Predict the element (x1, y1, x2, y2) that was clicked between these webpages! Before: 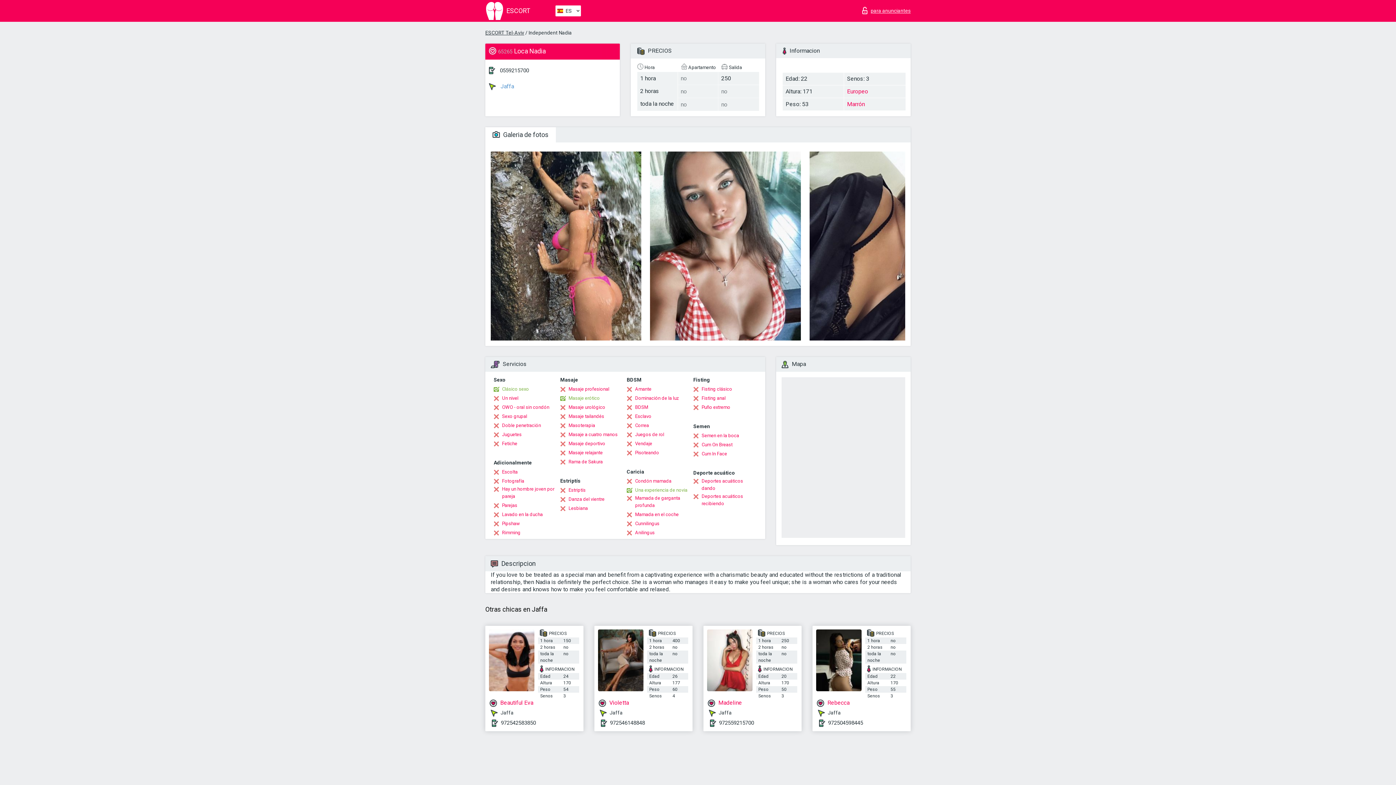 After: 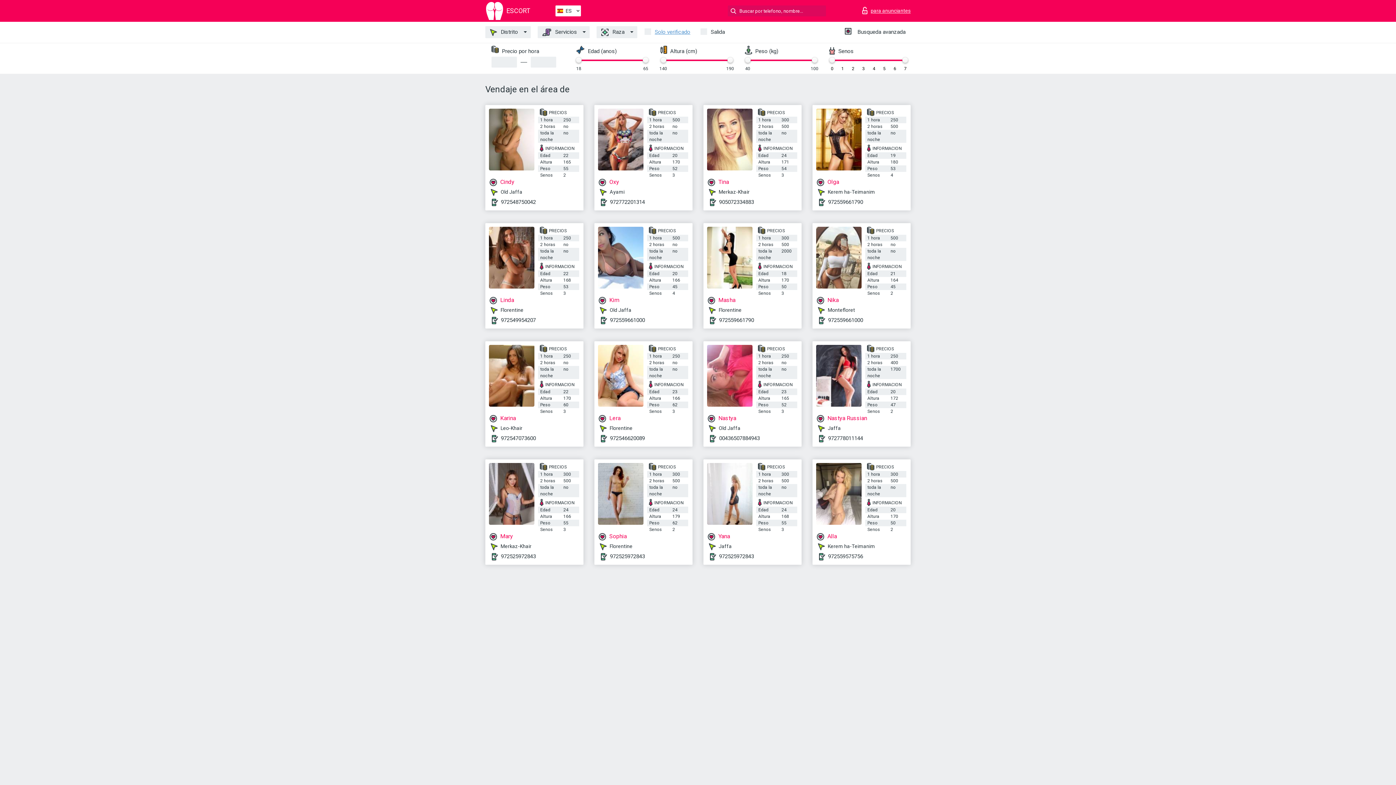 Action: bbox: (626, 440, 652, 447) label: Vendaje